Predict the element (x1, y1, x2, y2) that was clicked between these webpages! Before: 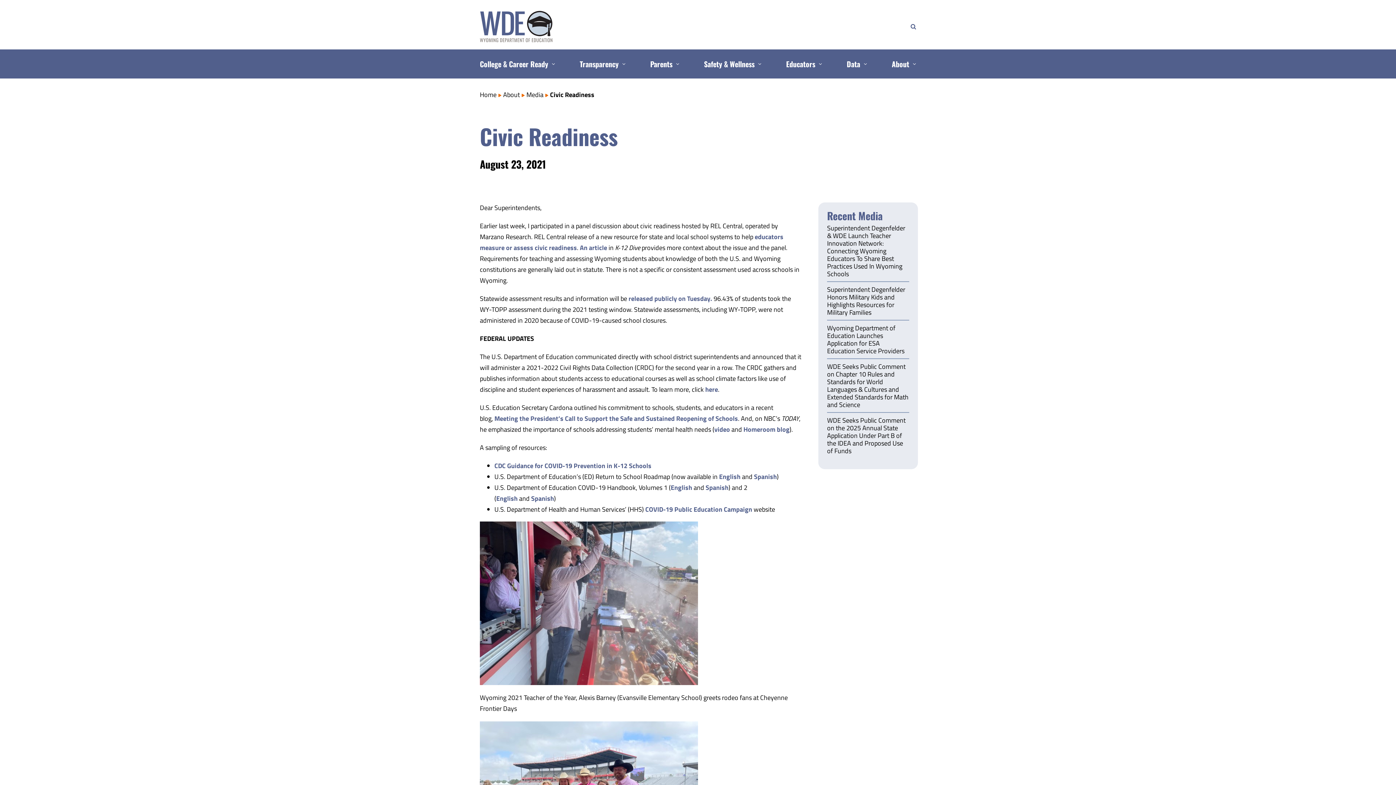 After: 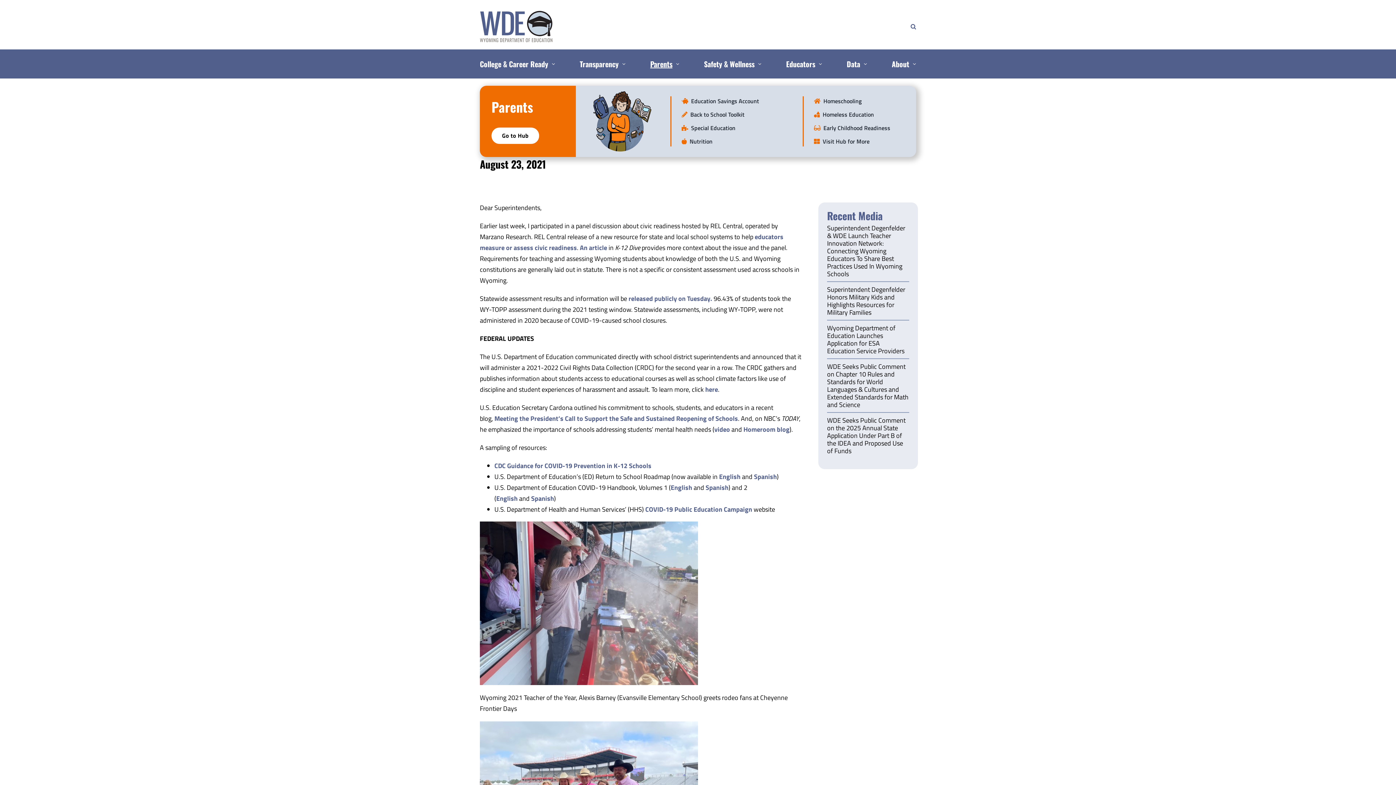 Action: label: Parents bbox: (650, 49, 672, 78)